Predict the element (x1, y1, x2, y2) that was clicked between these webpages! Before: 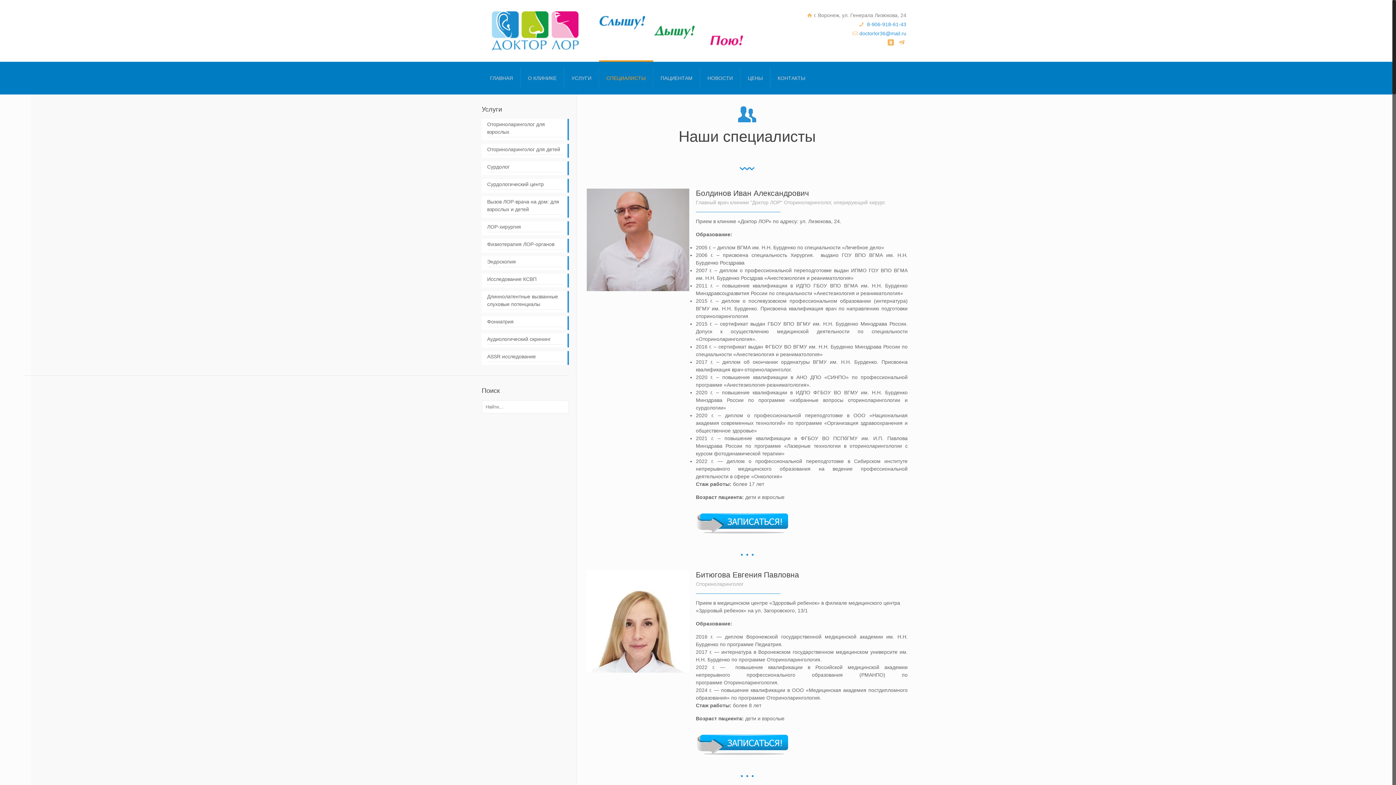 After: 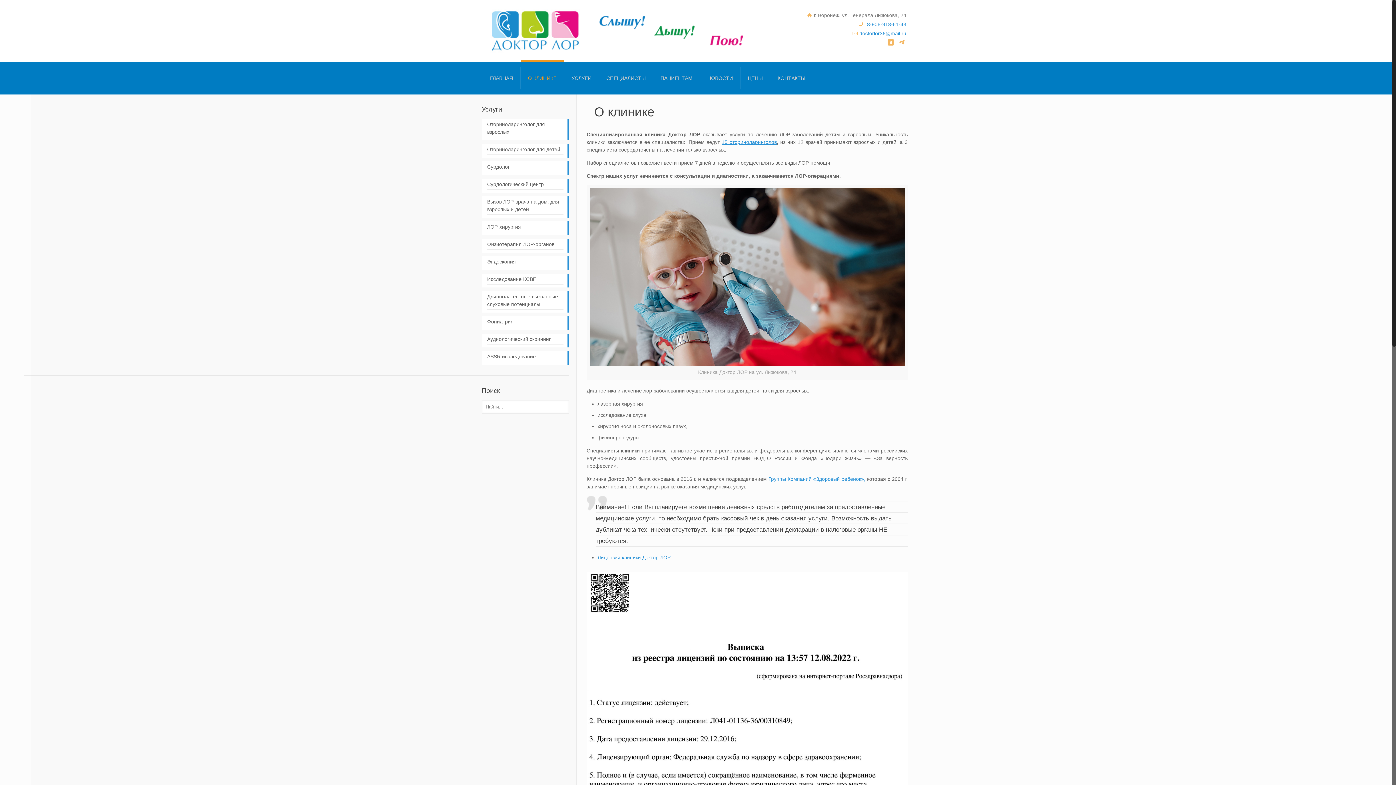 Action: label: О КЛИНИКЕ bbox: (520, 61, 564, 94)